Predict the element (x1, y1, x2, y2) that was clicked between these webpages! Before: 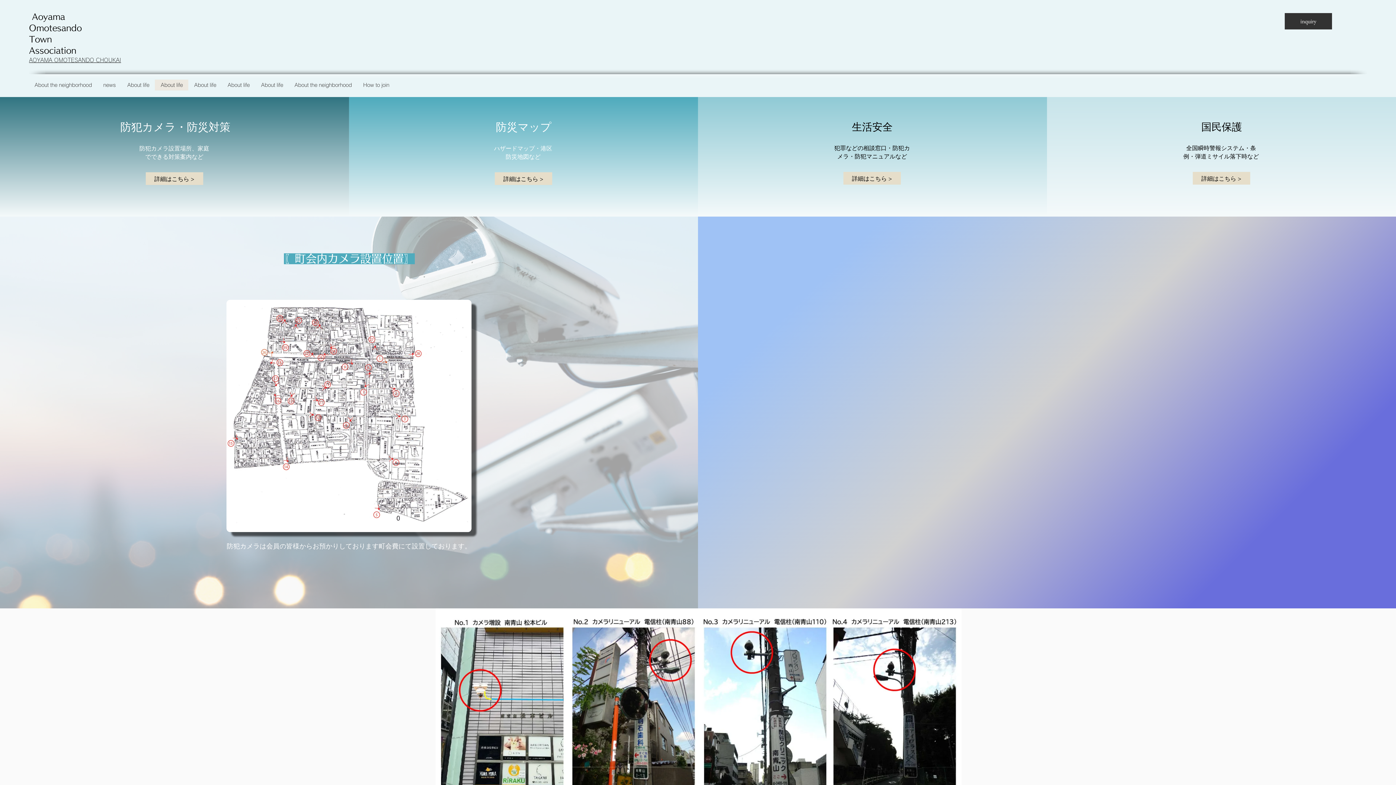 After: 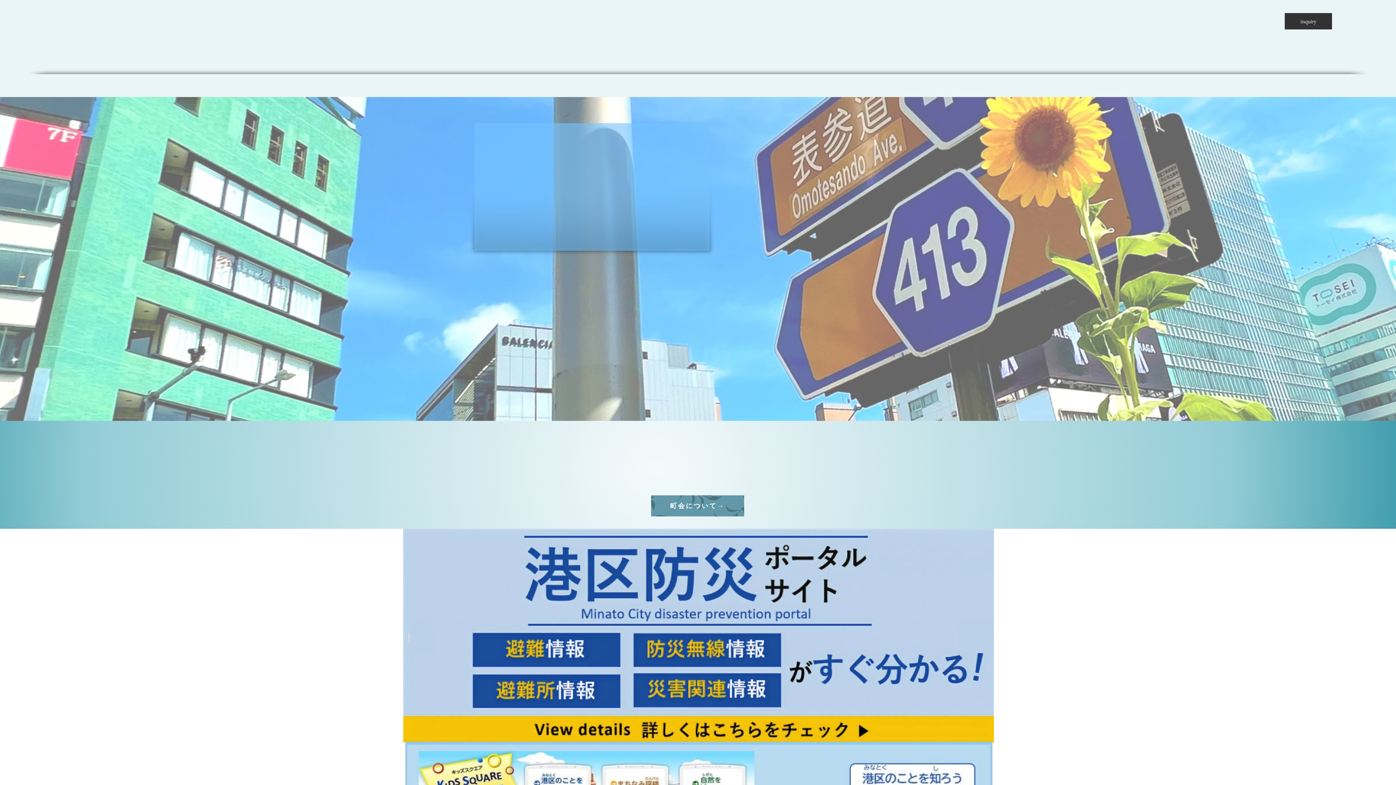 Action: label: About the neighborhood bbox: (29, 79, 97, 90)